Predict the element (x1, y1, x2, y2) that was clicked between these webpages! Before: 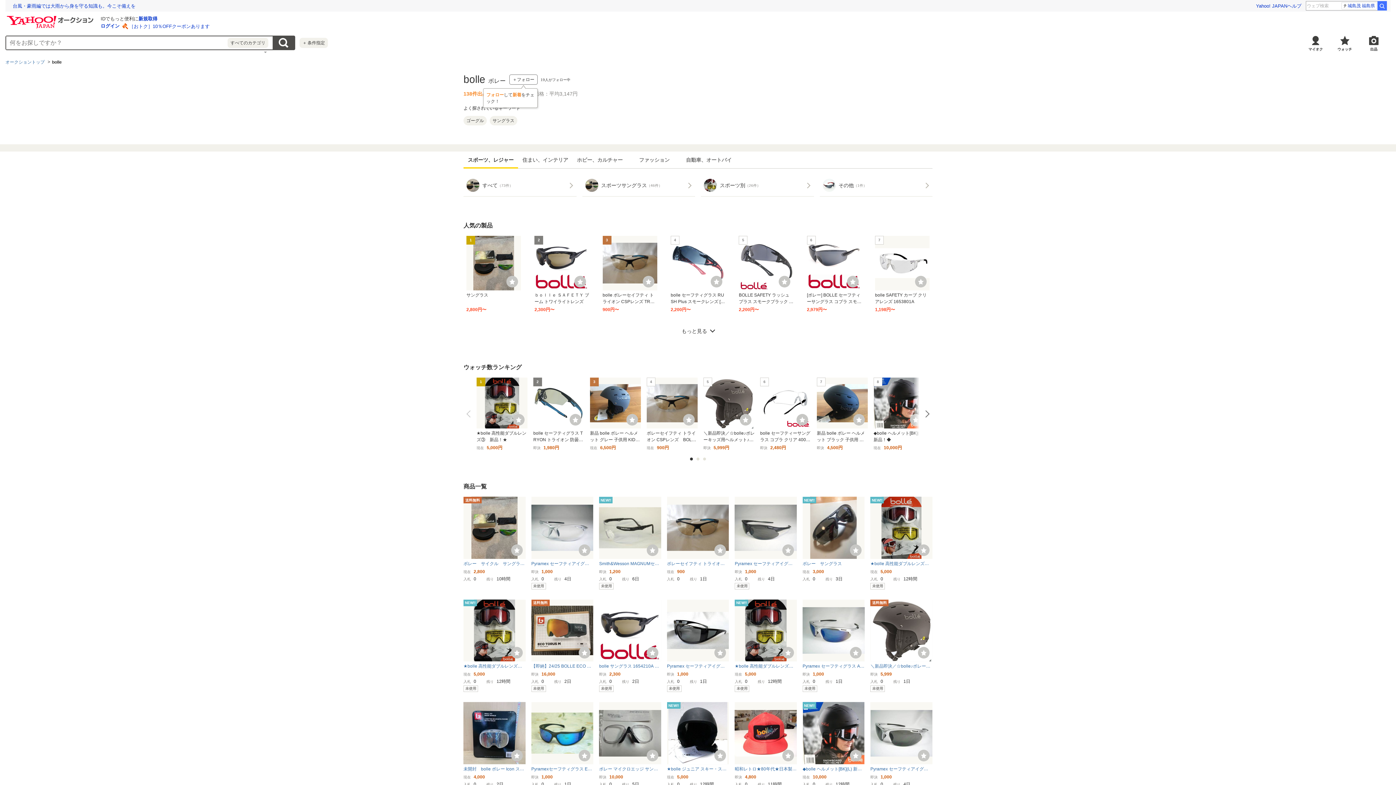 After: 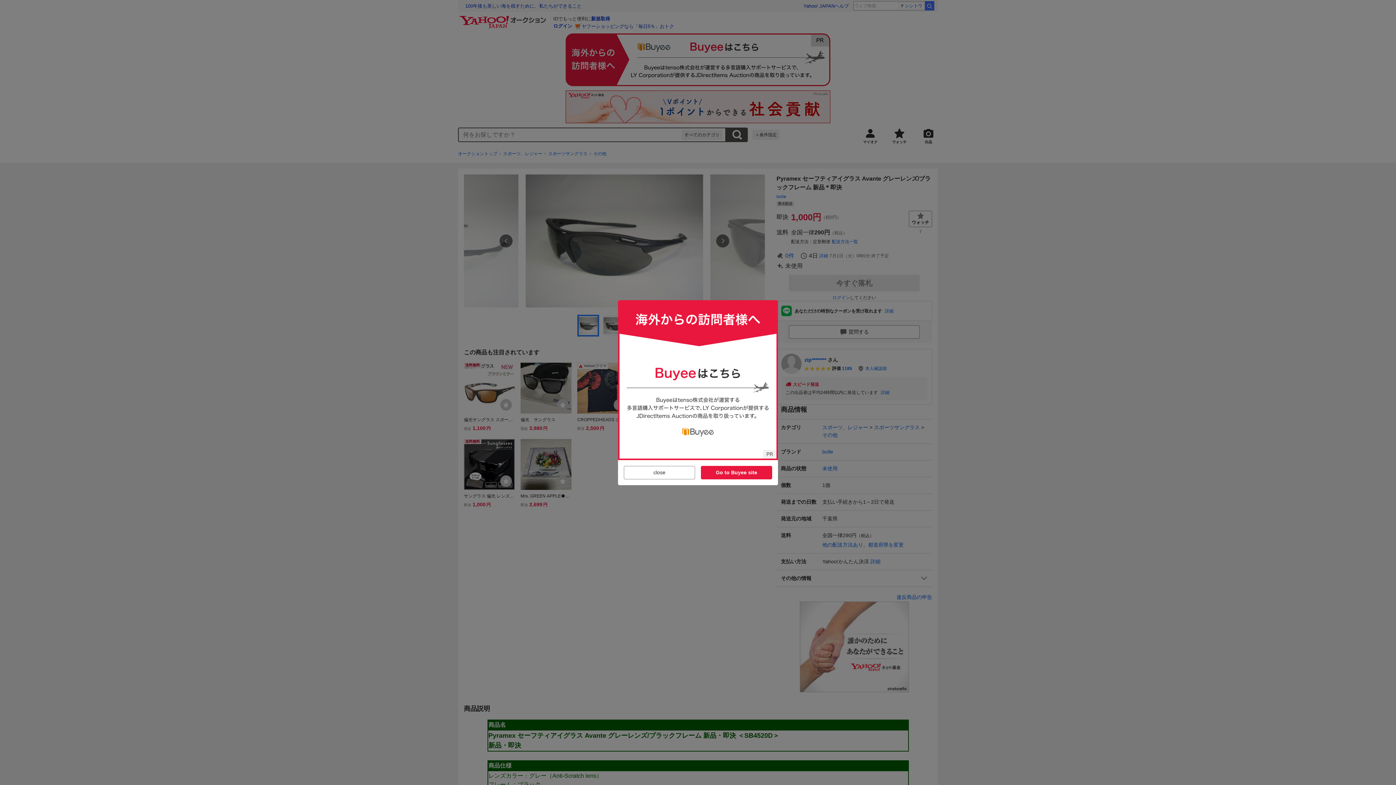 Action: bbox: (734, 497, 796, 559)